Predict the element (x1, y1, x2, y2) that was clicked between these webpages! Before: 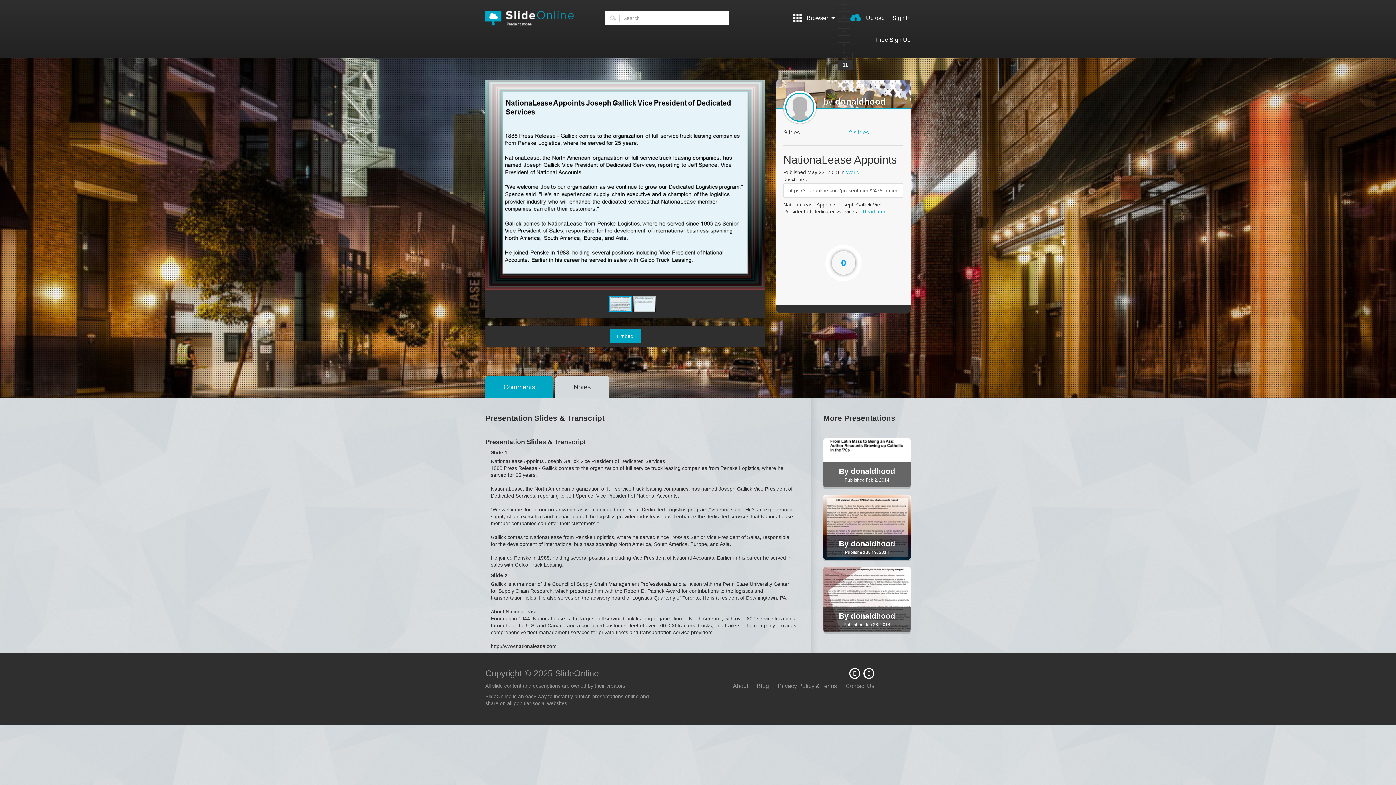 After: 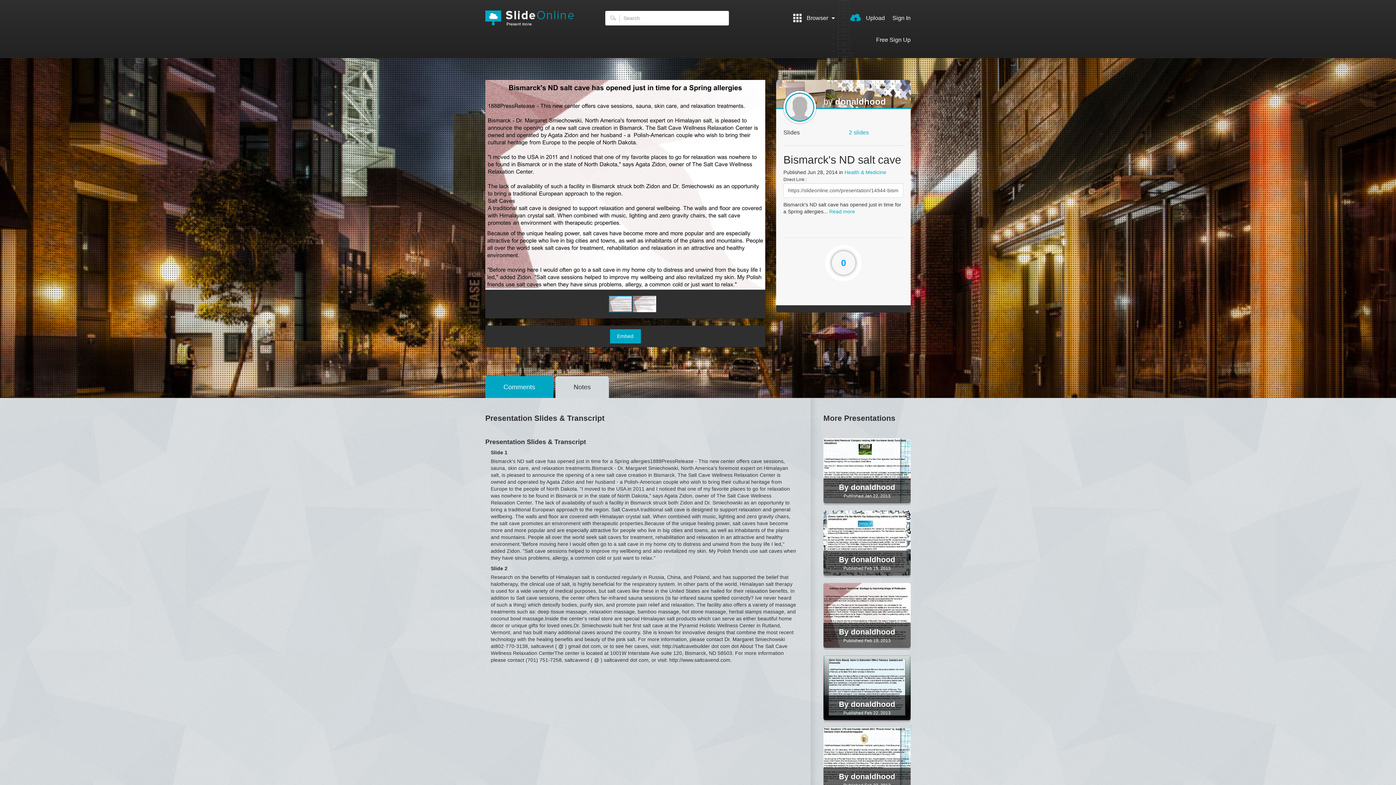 Action: bbox: (823, 567, 910, 632)